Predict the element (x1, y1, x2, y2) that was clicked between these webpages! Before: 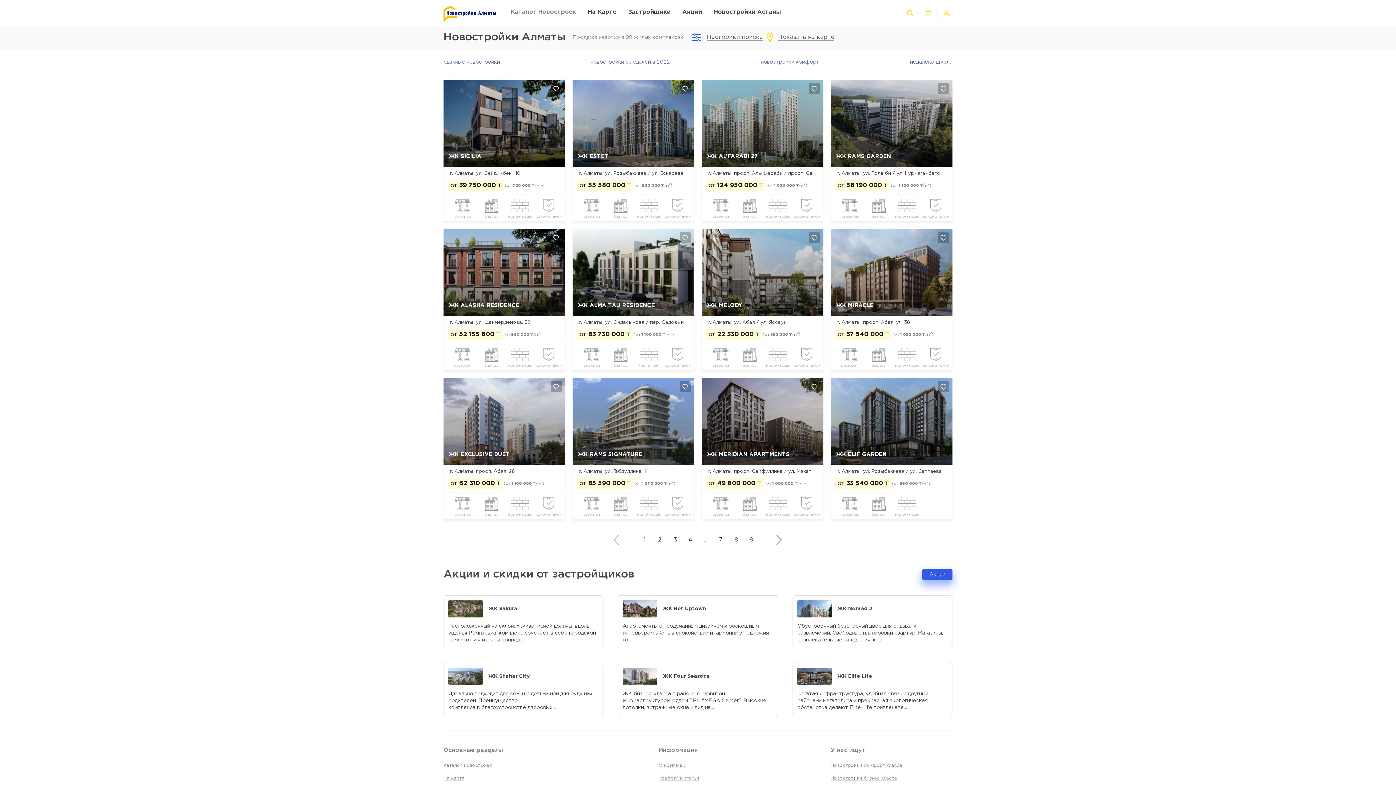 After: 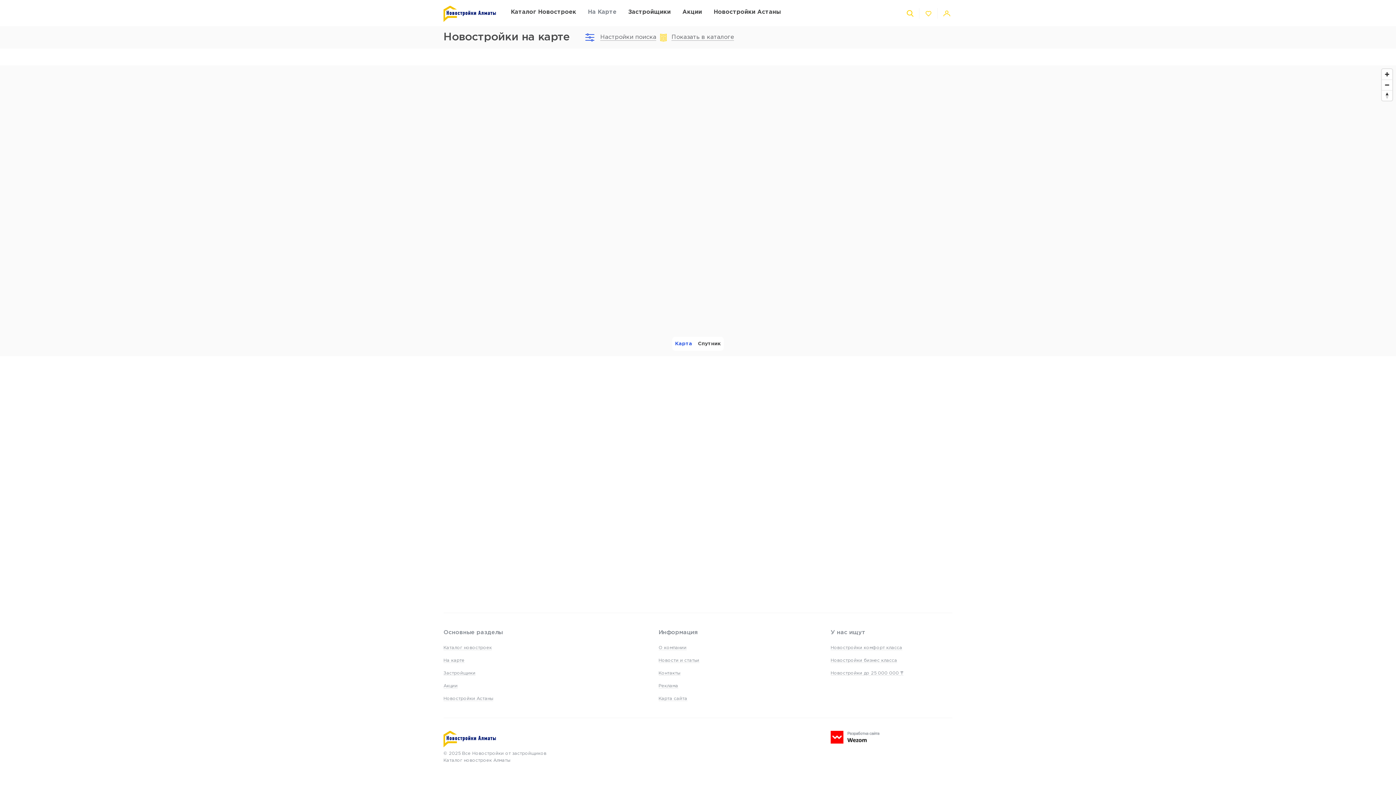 Action: bbox: (443, 773, 464, 783) label: На карте